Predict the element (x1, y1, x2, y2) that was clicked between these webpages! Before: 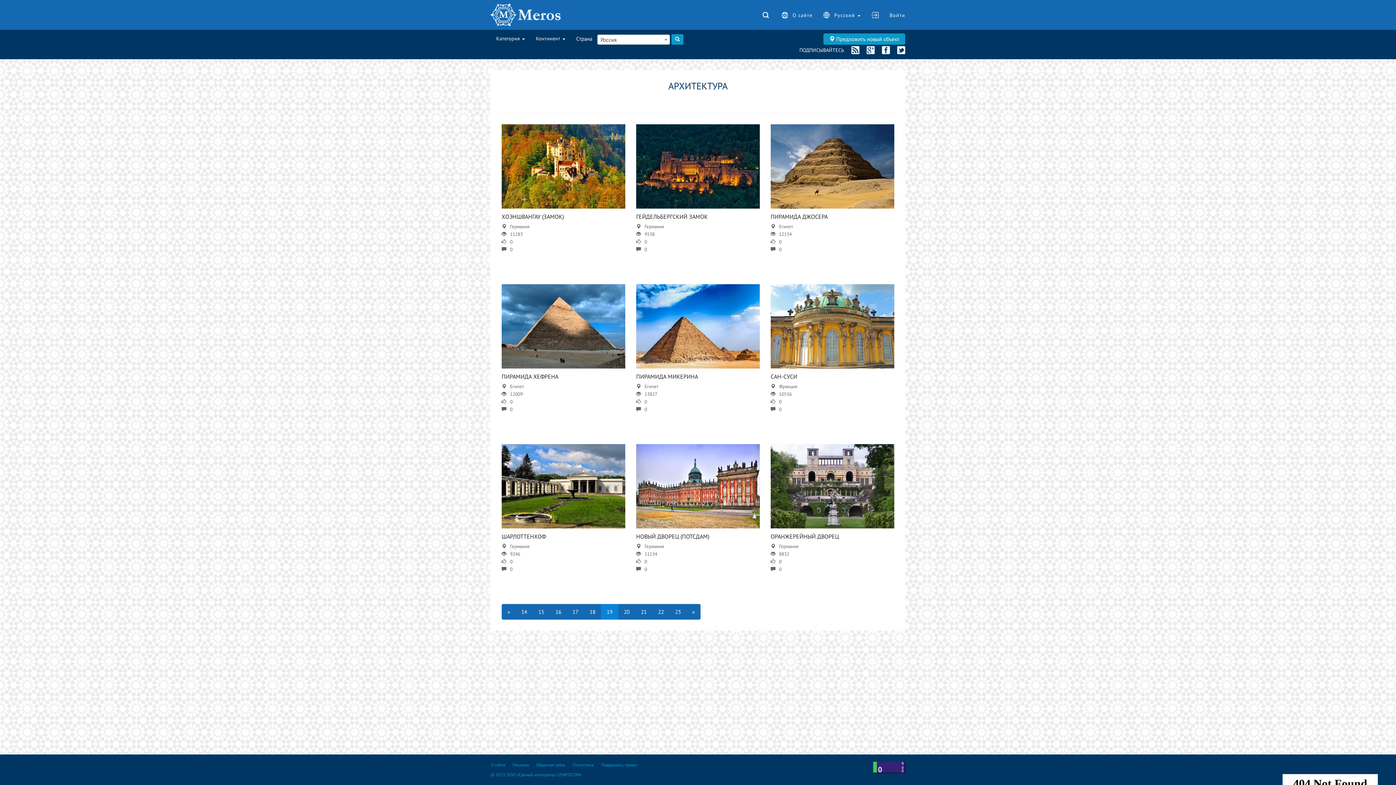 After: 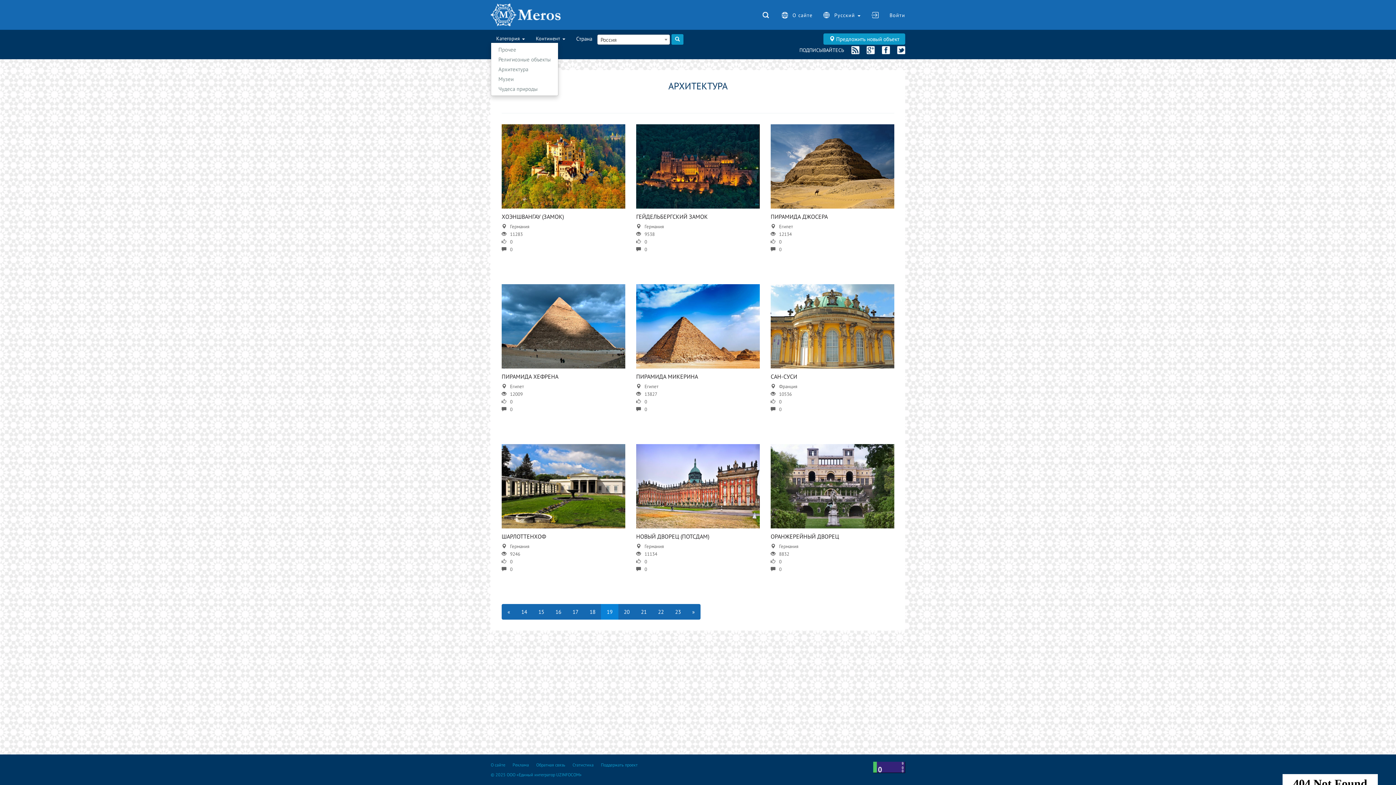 Action: bbox: (496, 34, 525, 42) label: Категория 